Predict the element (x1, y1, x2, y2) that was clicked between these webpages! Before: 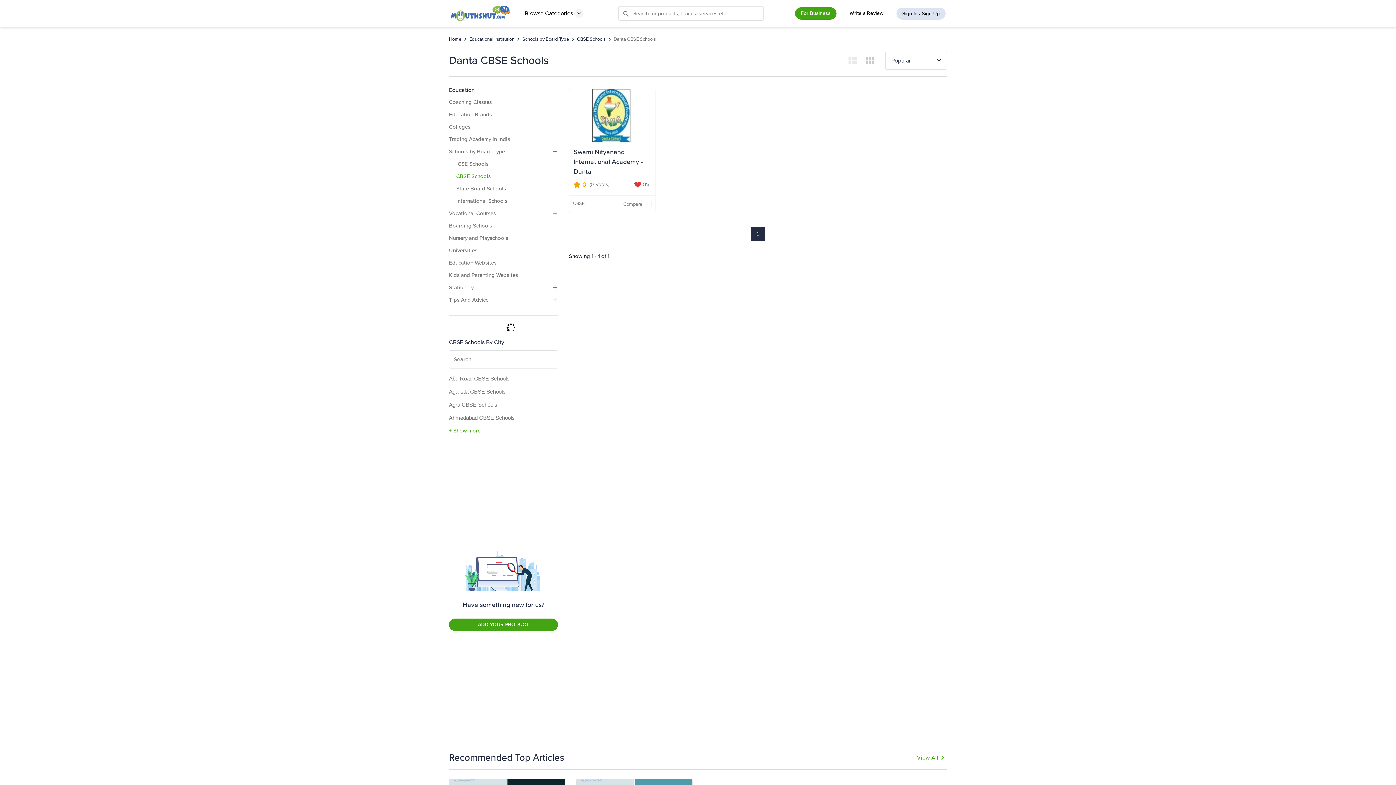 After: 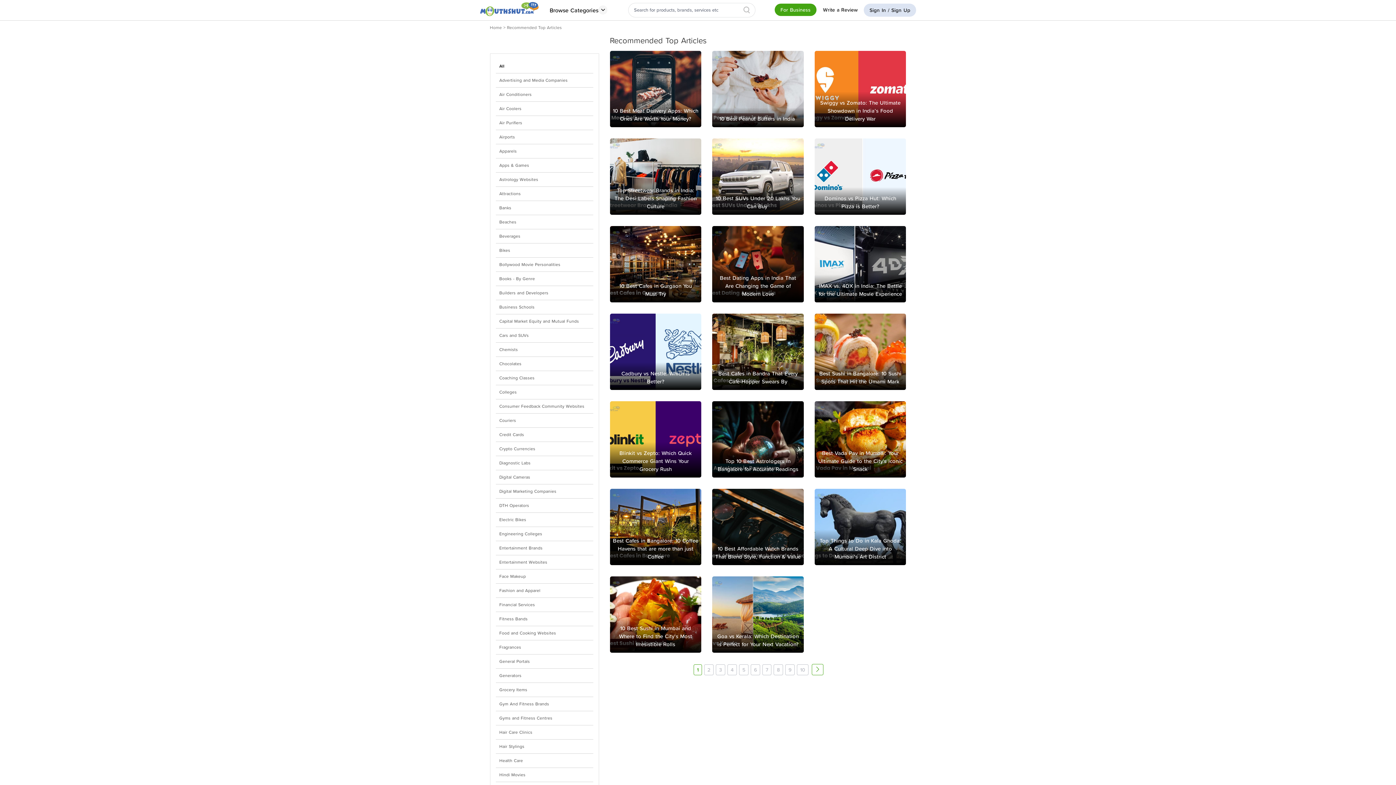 Action: label: View All bbox: (917, 753, 938, 762)